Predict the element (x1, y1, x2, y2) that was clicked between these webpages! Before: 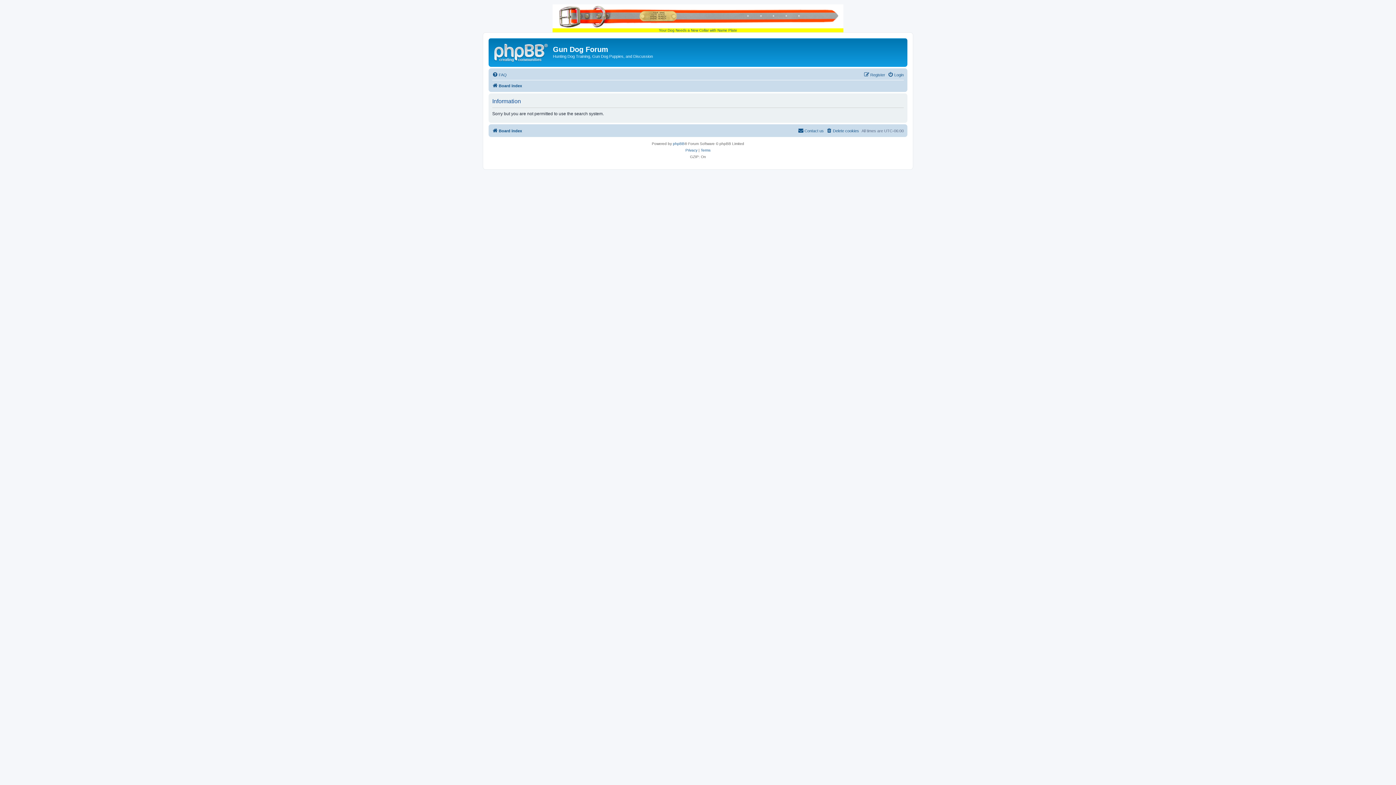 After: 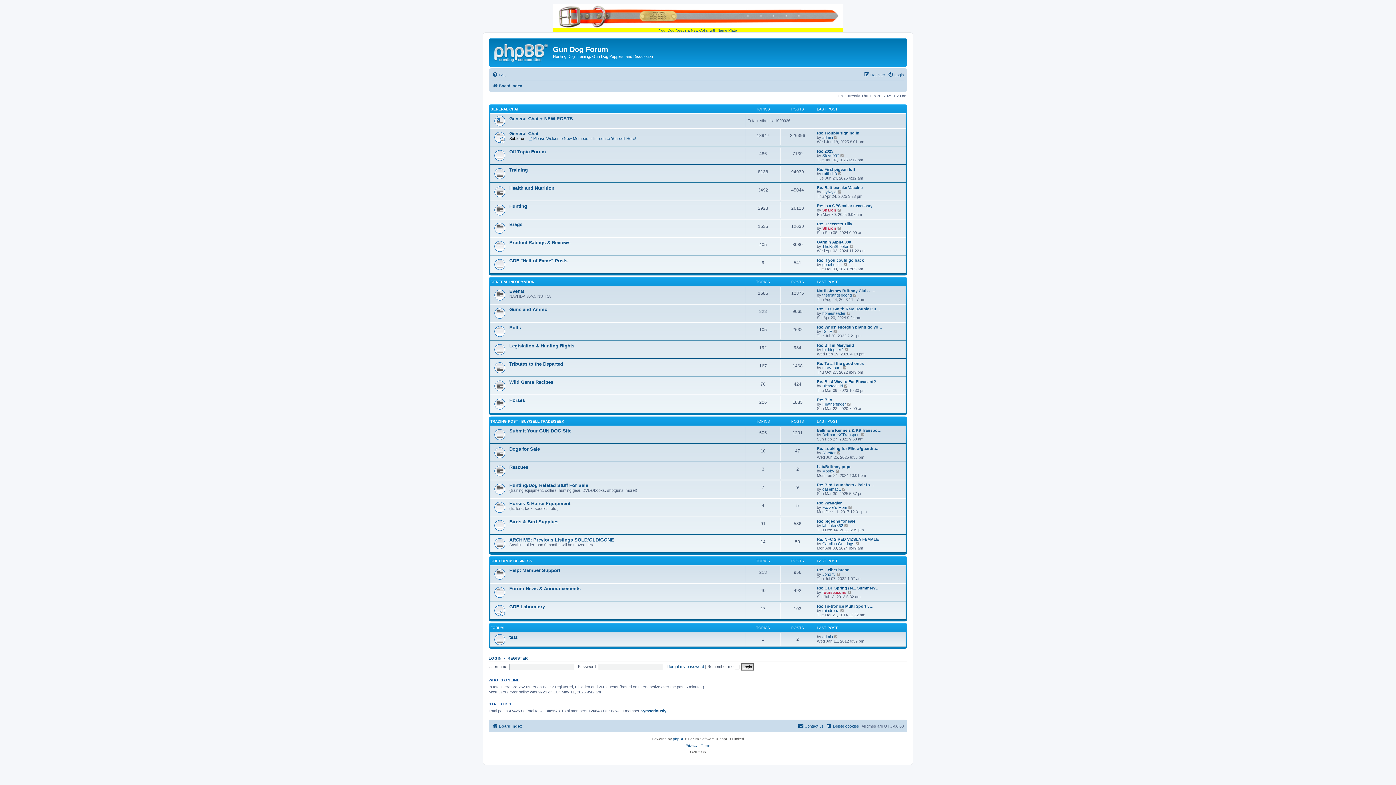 Action: bbox: (490, 40, 553, 63)